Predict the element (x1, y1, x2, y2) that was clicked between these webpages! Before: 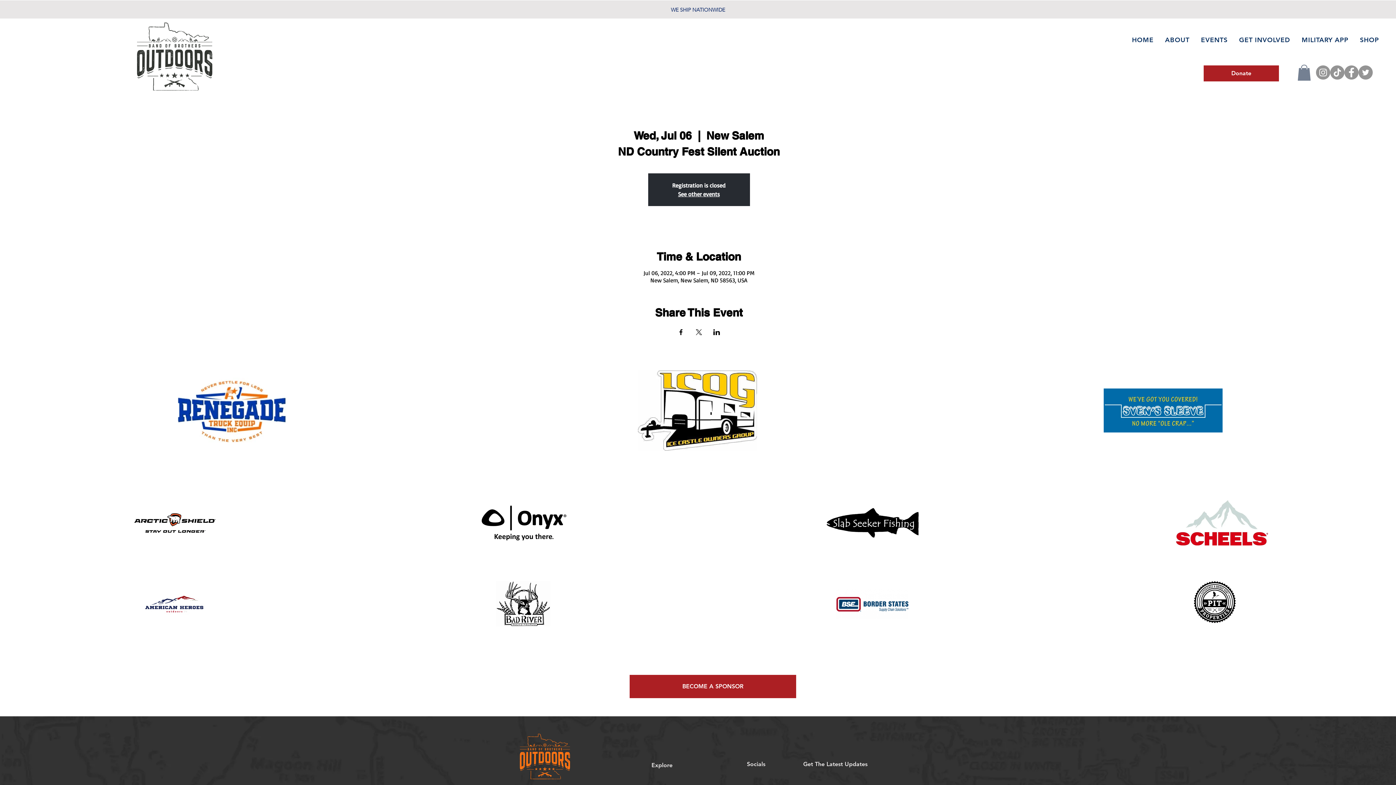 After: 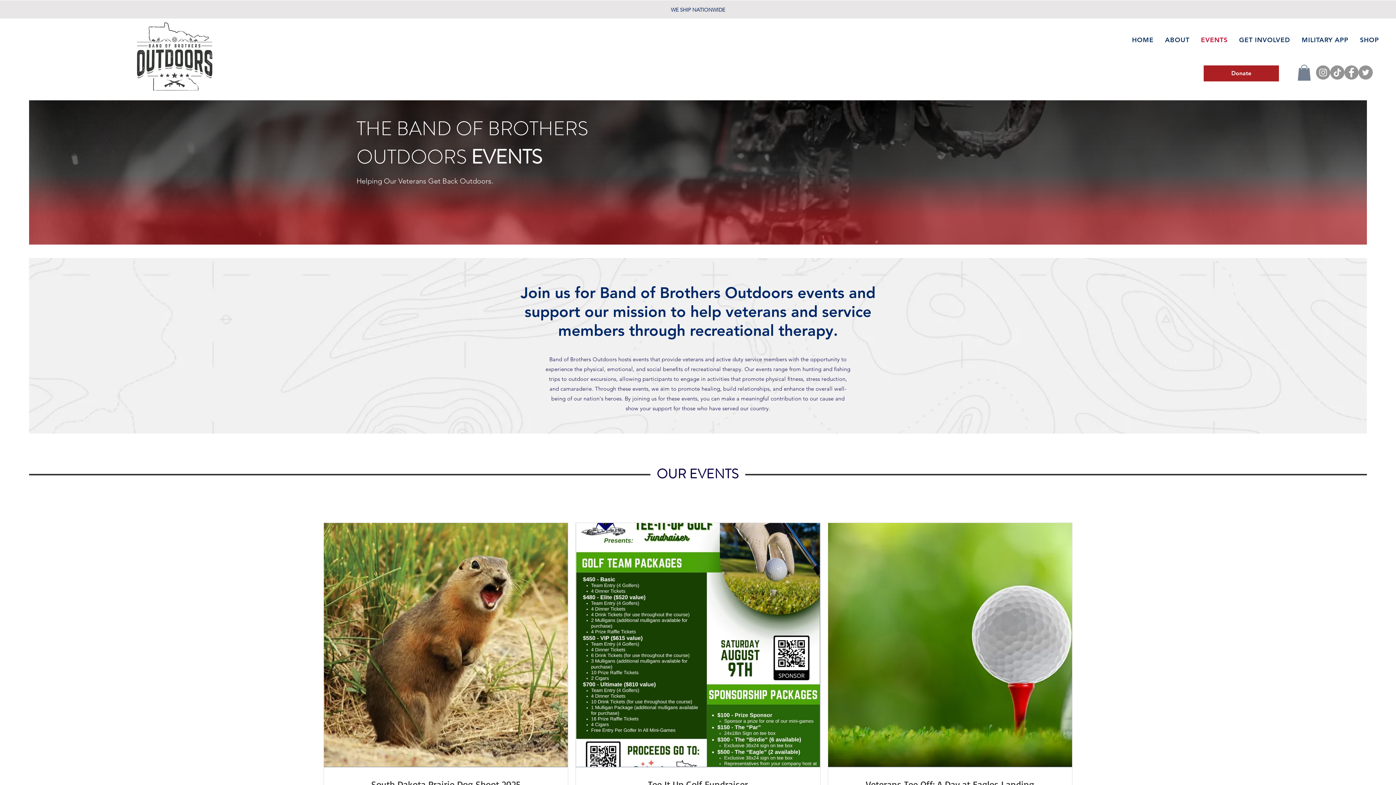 Action: bbox: (1197, 32, 1232, 47) label: EVENTS